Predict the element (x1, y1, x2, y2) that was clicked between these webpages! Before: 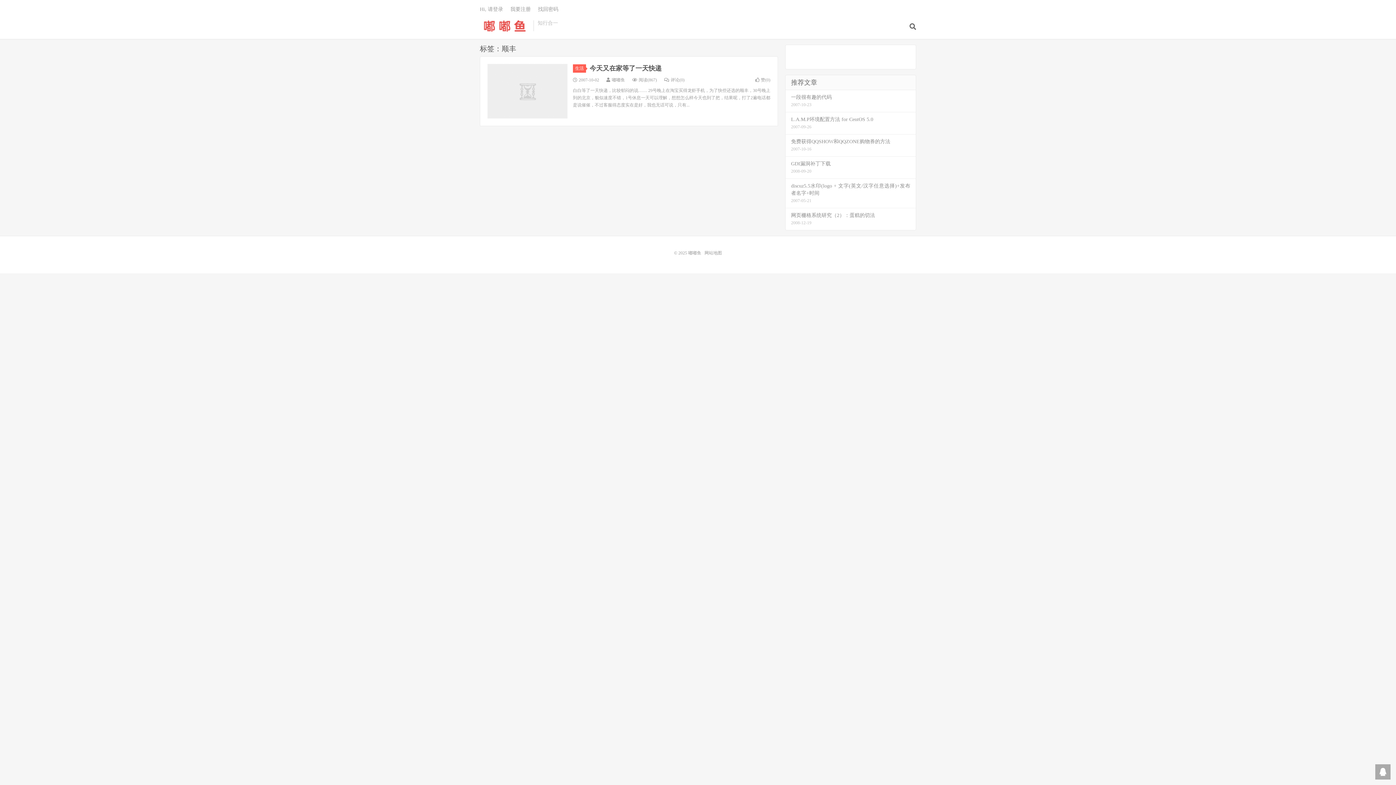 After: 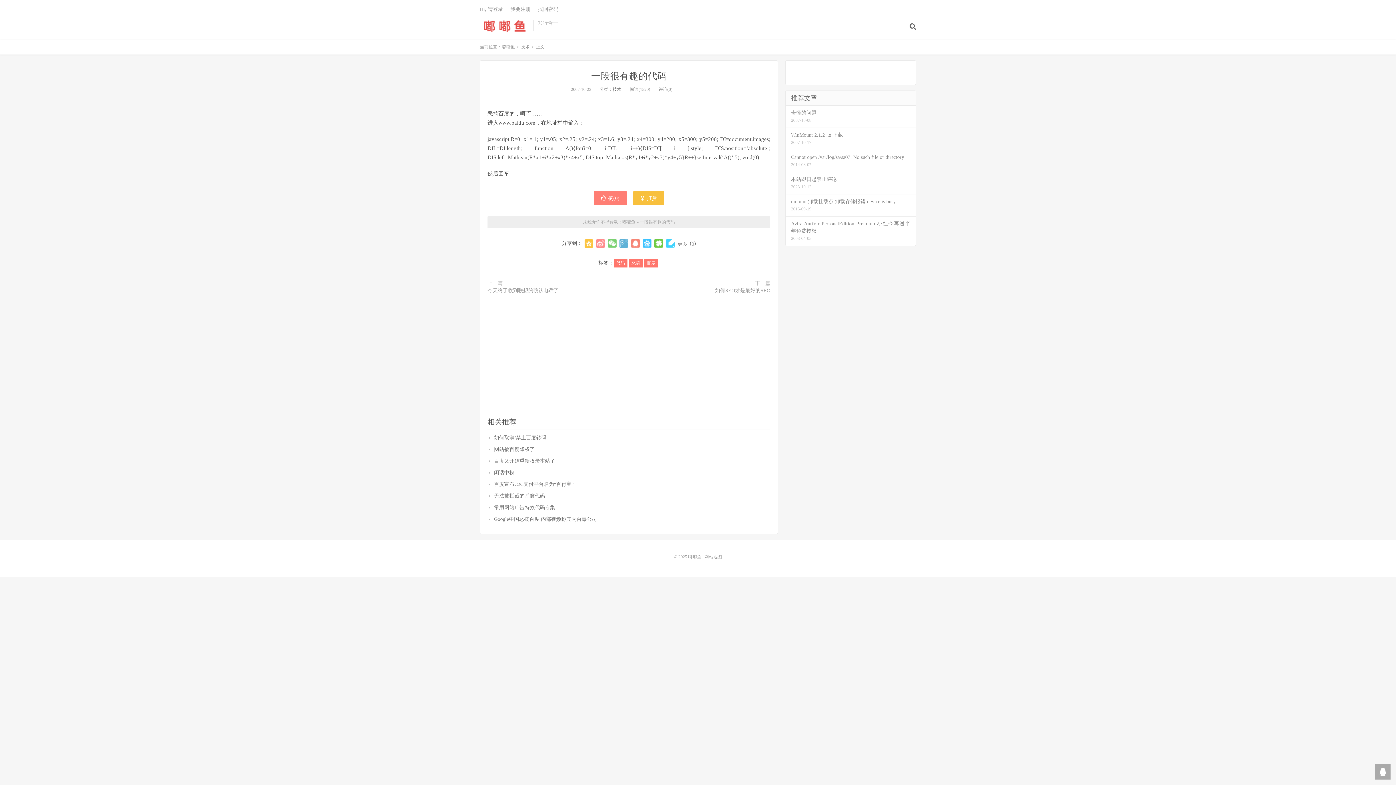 Action: label: 一段很有趣的代码
2007-10-23 bbox: (785, 90, 916, 112)